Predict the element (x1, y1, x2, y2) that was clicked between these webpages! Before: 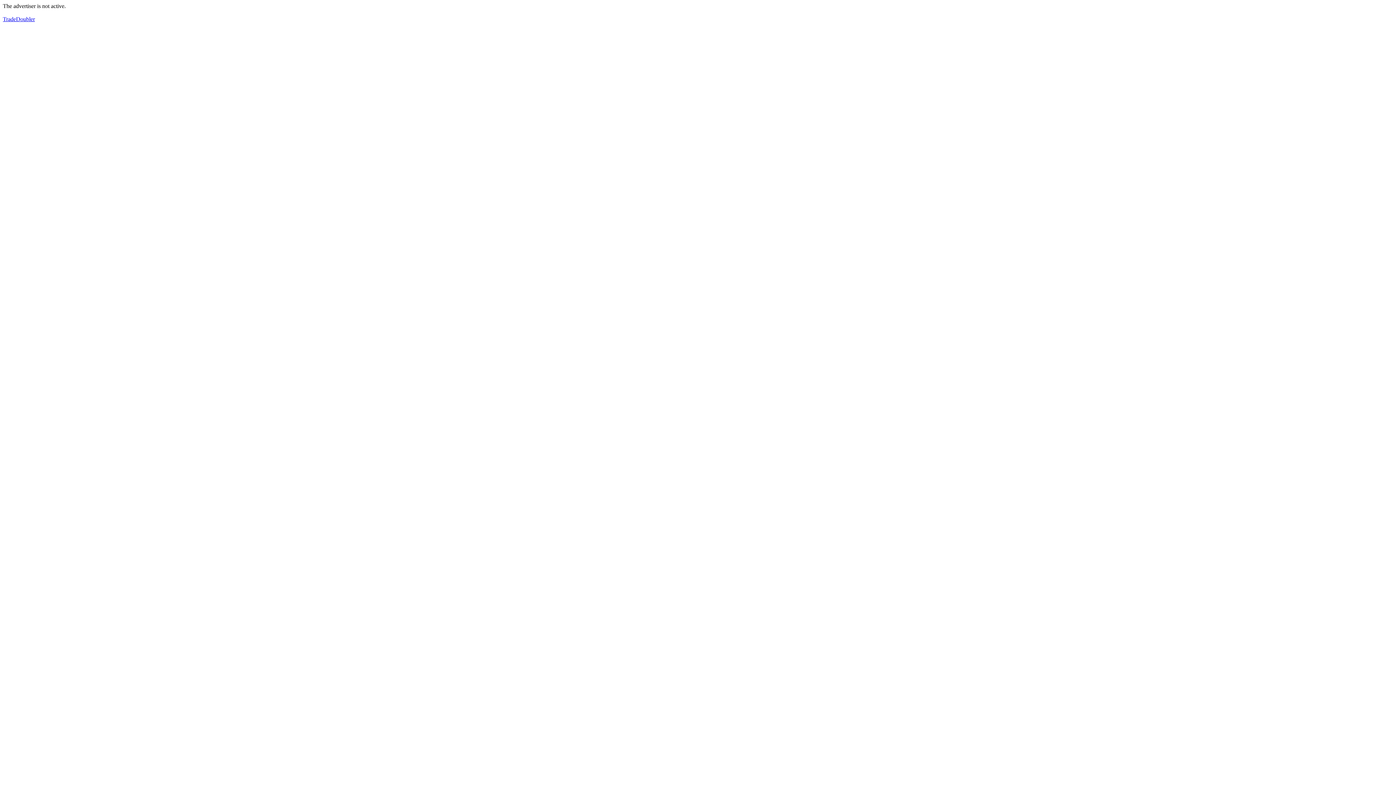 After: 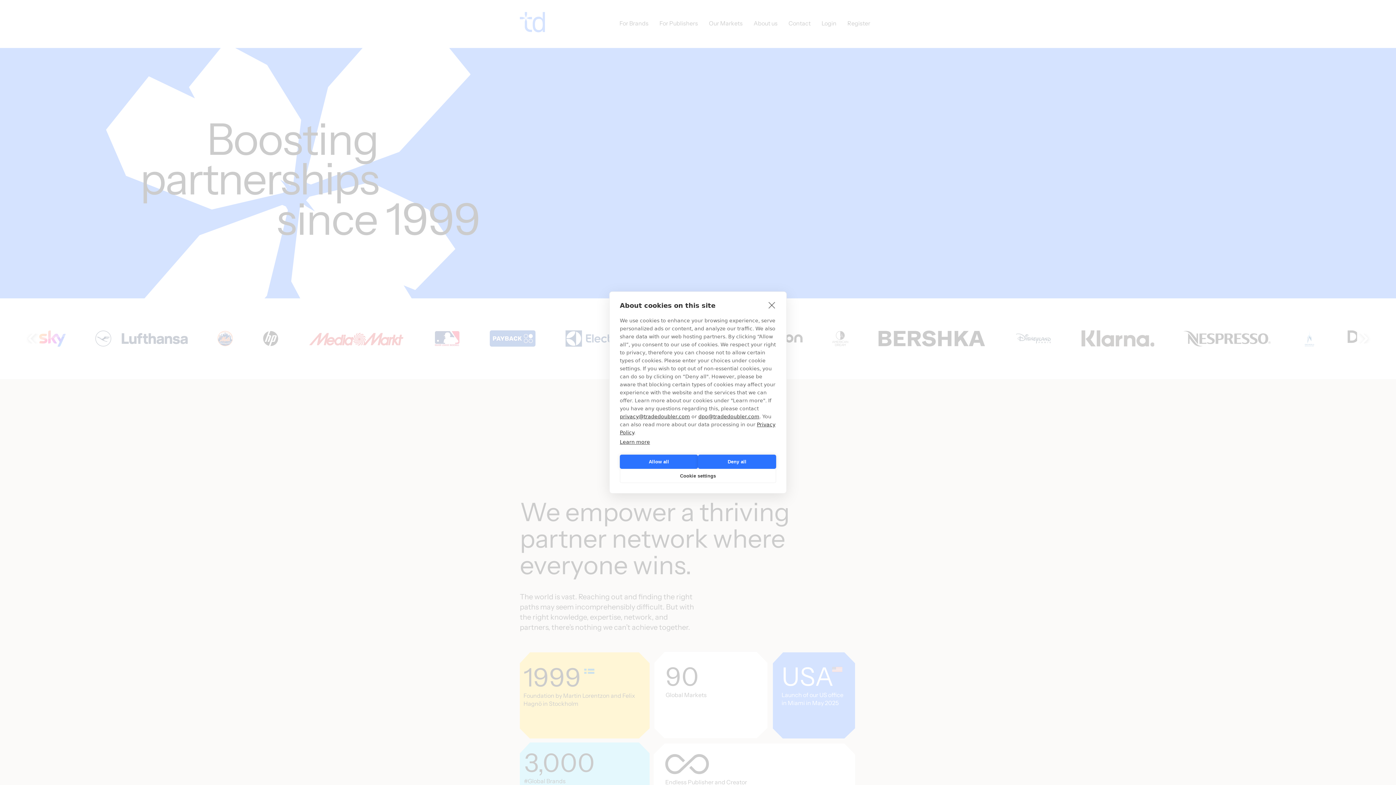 Action: bbox: (2, 16, 34, 22) label: TradeDoubler